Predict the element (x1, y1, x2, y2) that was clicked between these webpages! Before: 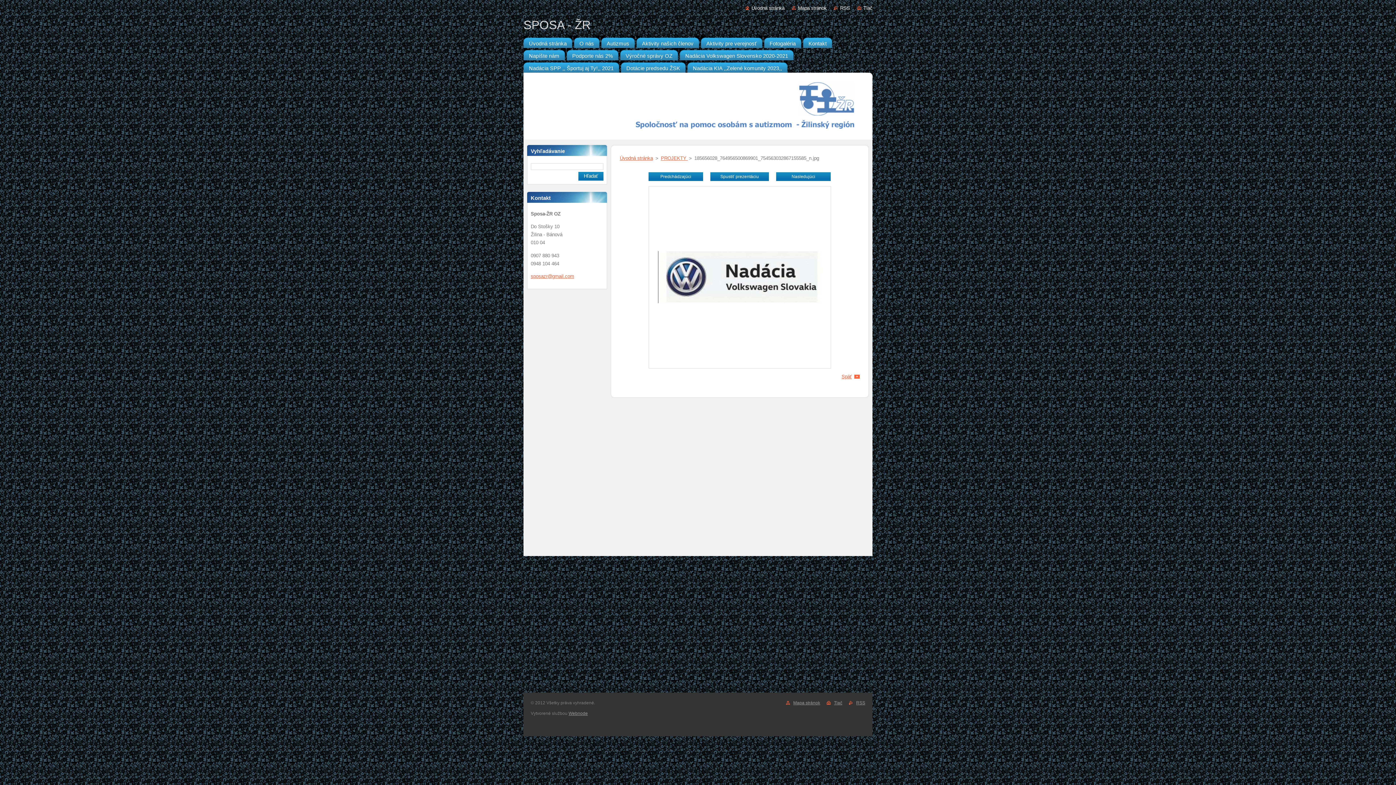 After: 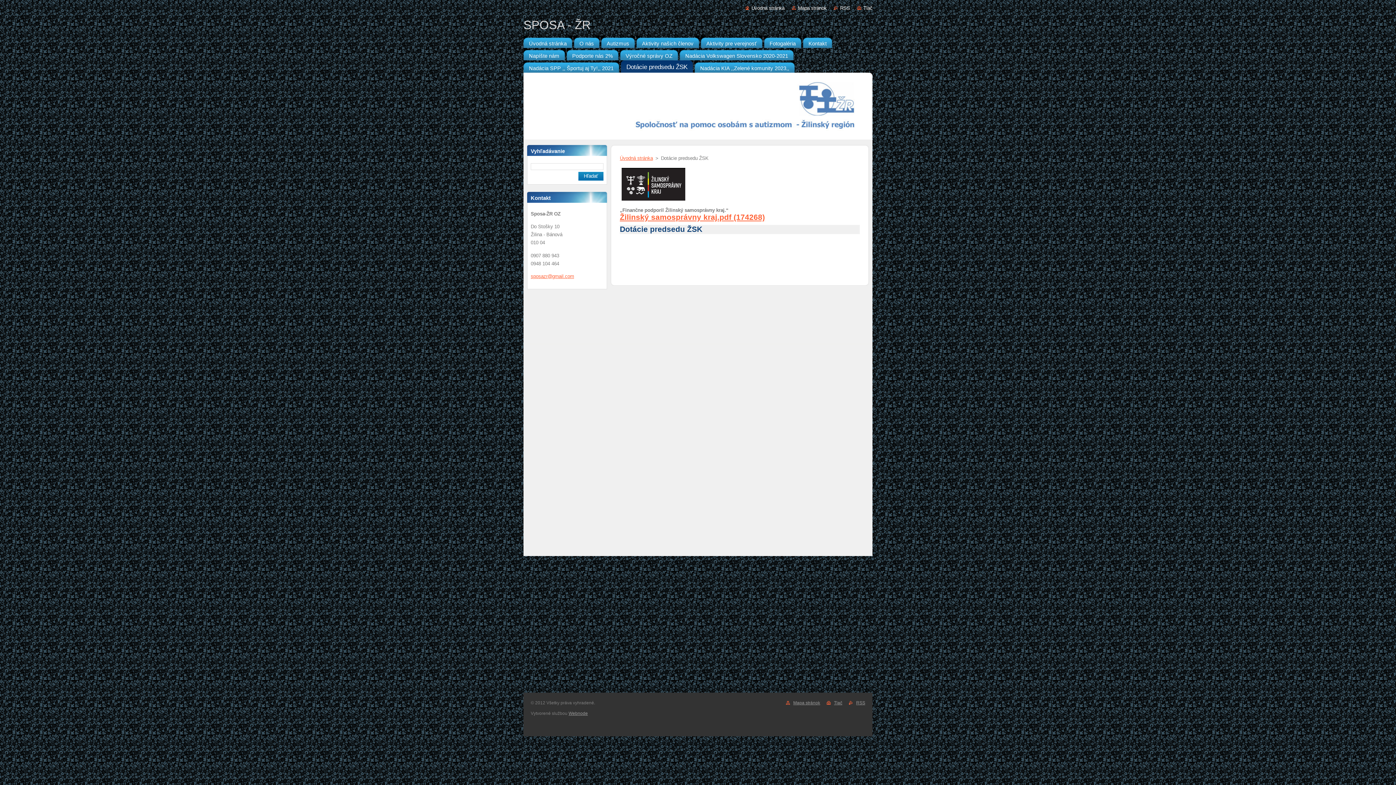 Action: label: Dotácie predsedu ŽSK bbox: (621, 60, 685, 72)